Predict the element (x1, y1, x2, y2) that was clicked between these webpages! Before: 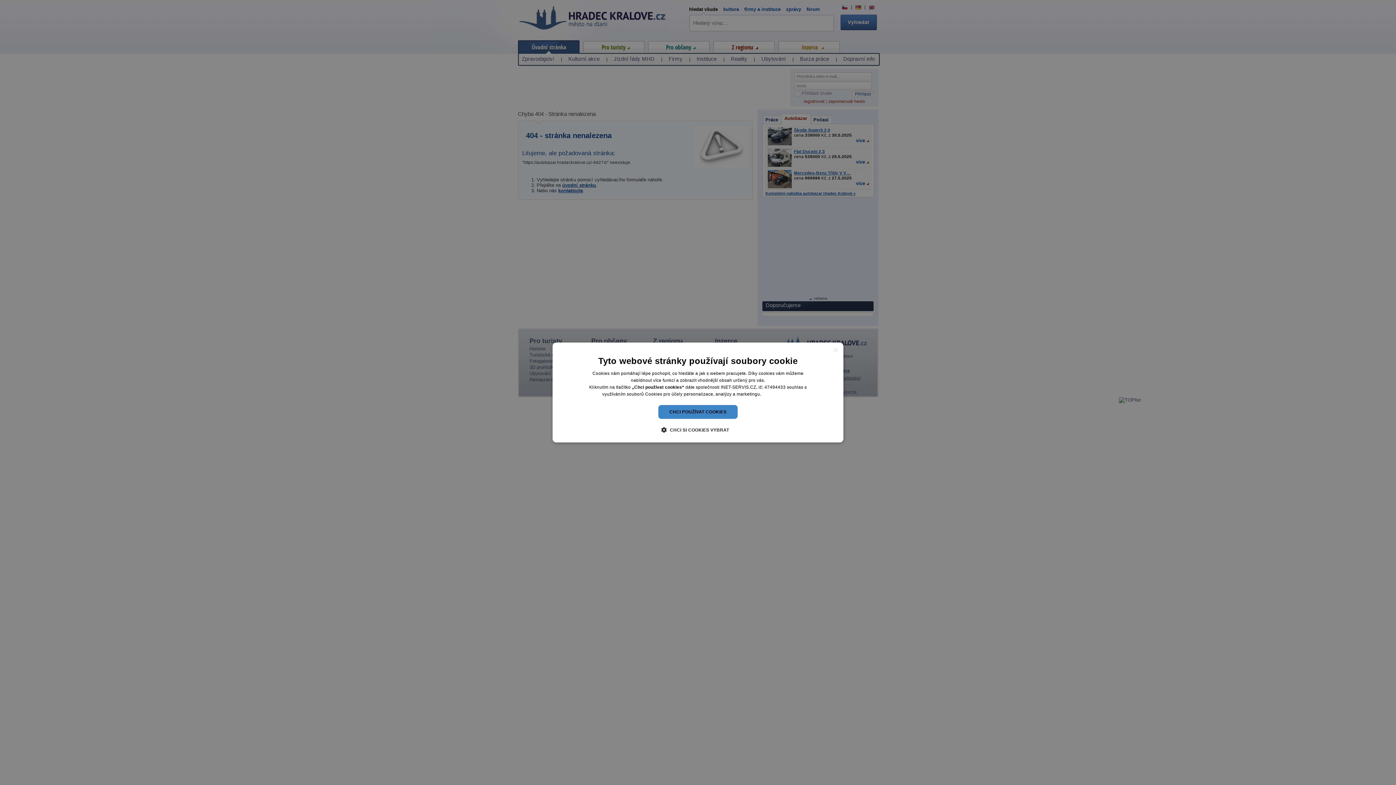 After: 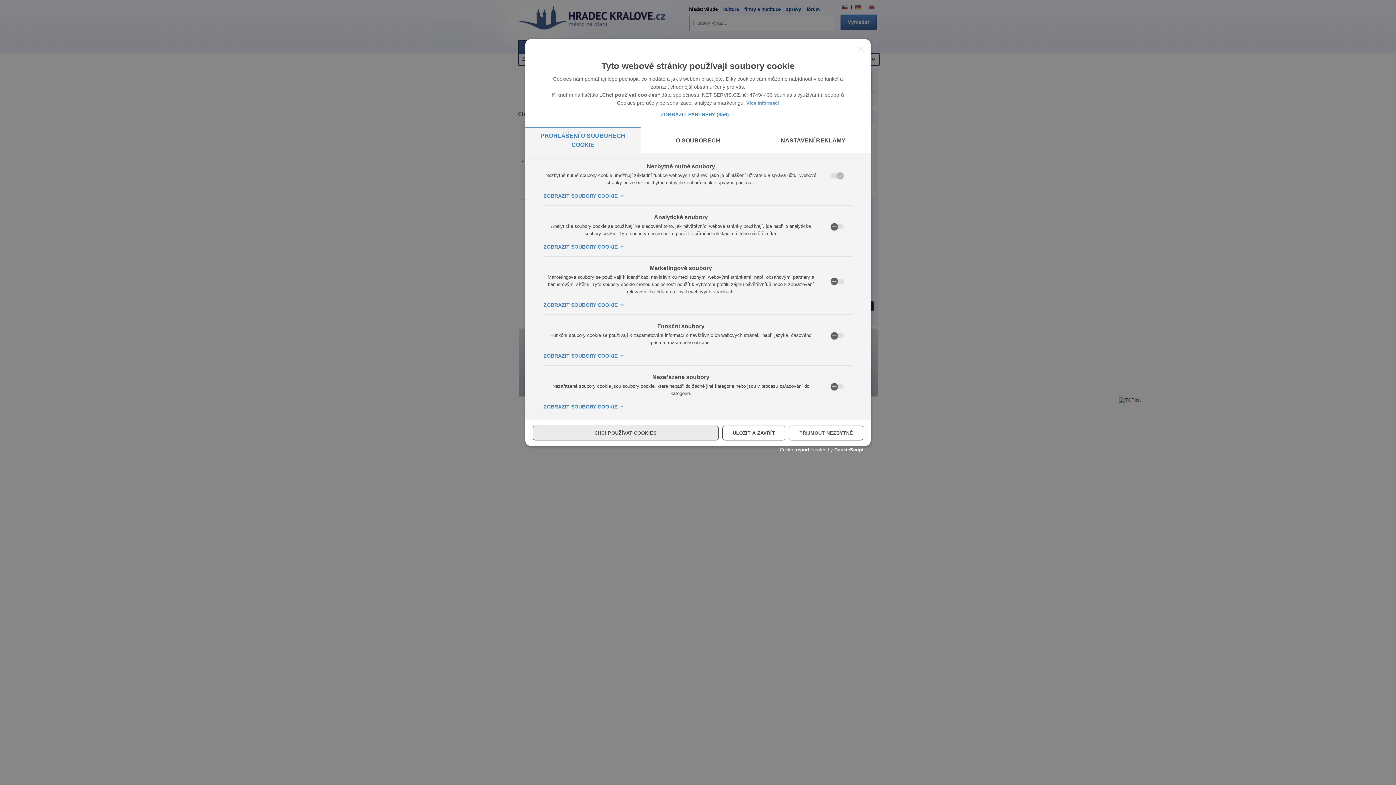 Action: label:  CHCI SI COOKIES VYBRAT bbox: (667, 426, 729, 433)